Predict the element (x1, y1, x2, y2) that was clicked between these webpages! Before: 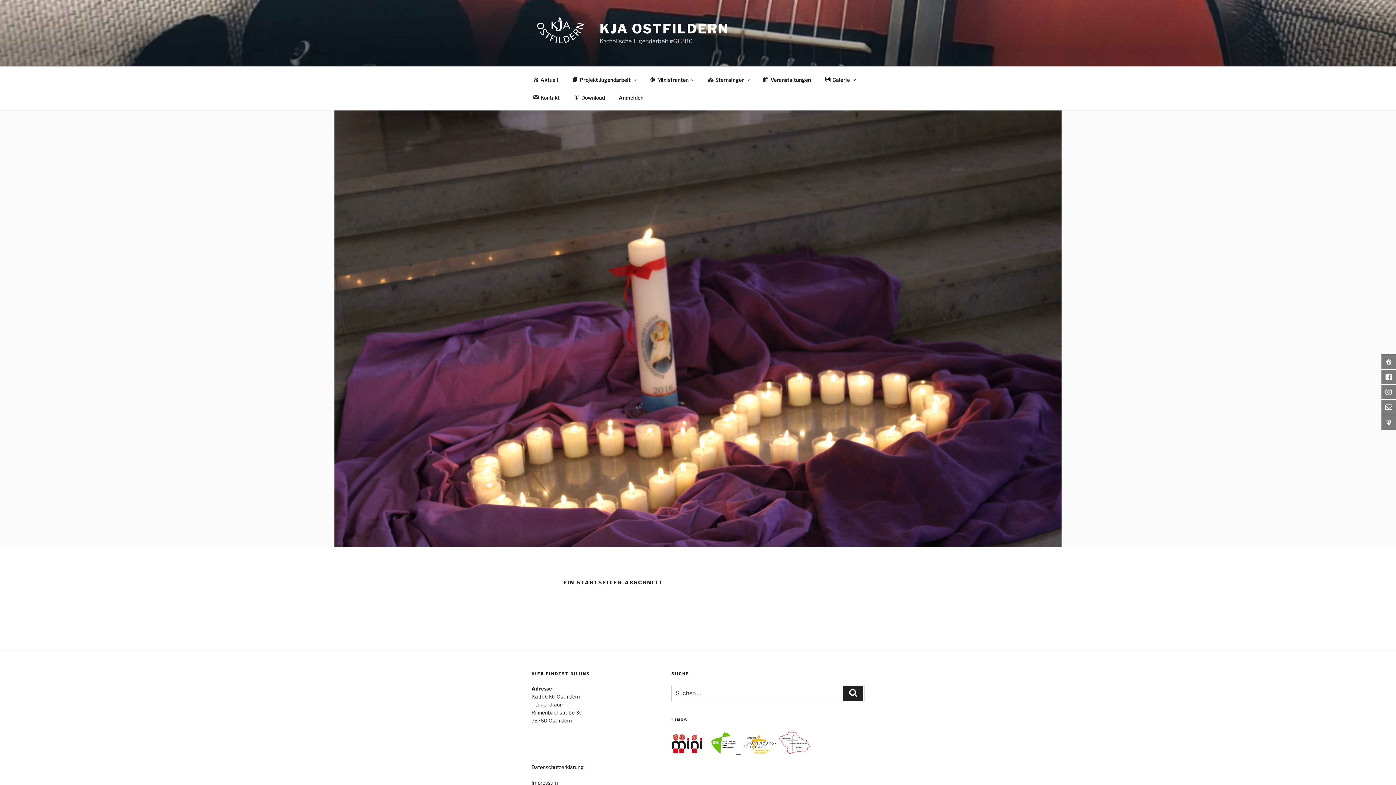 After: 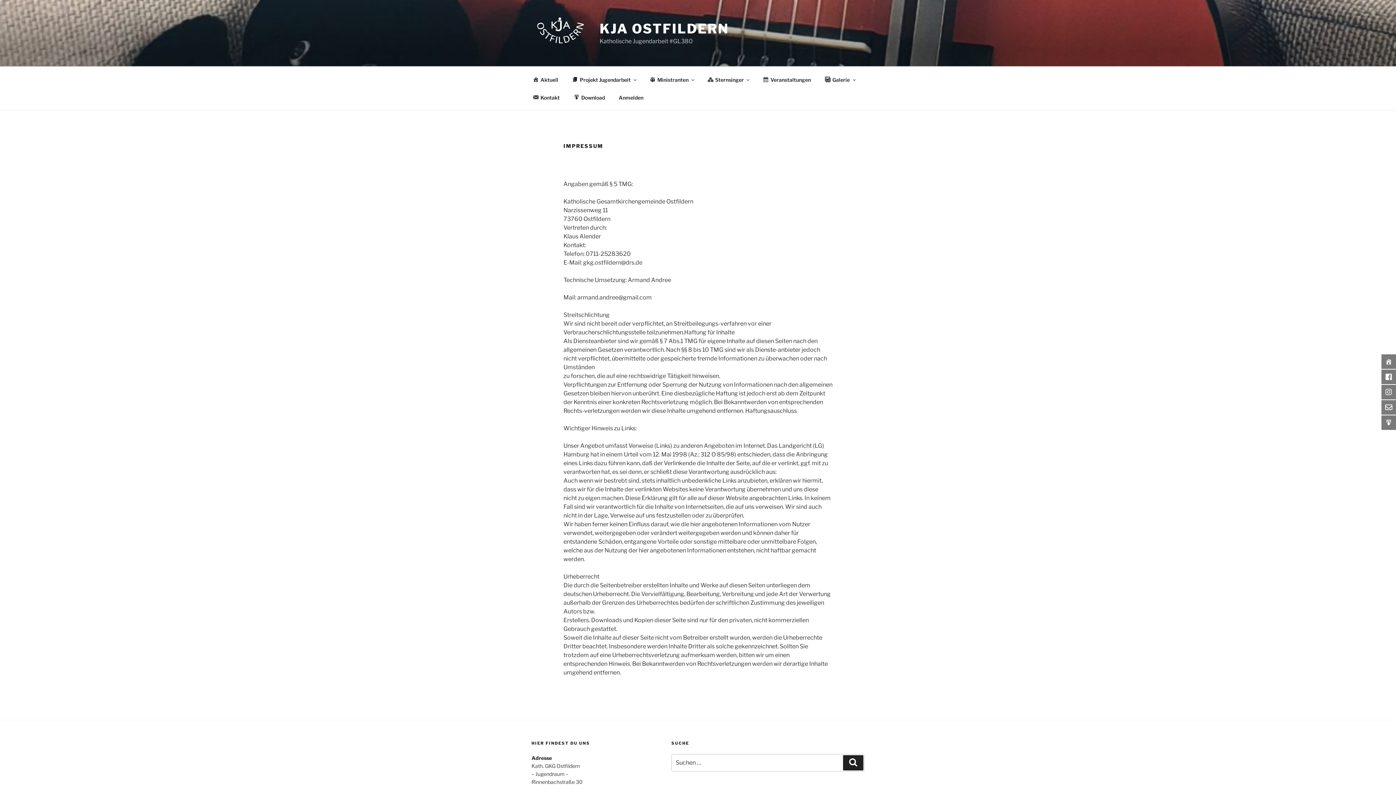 Action: label: Impressum bbox: (531, 779, 558, 786)